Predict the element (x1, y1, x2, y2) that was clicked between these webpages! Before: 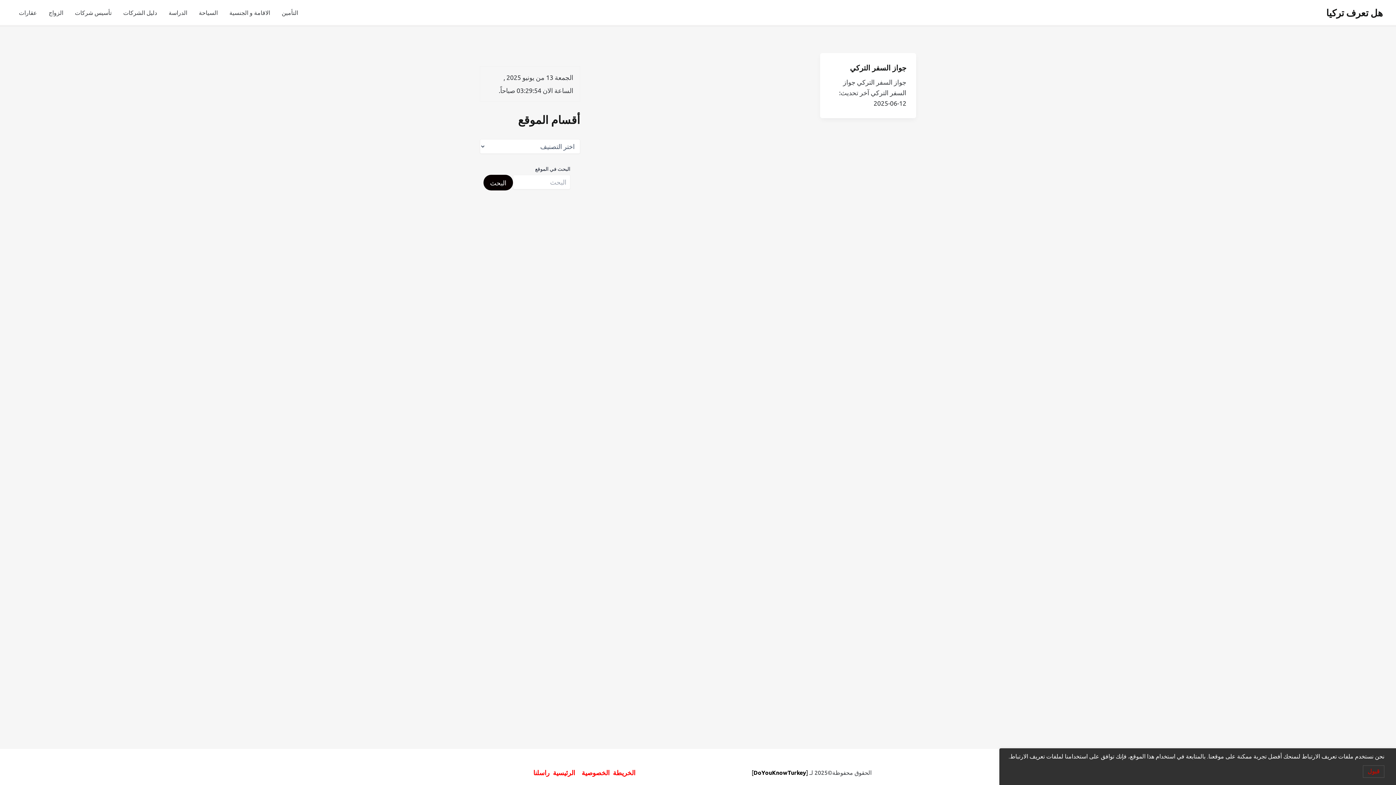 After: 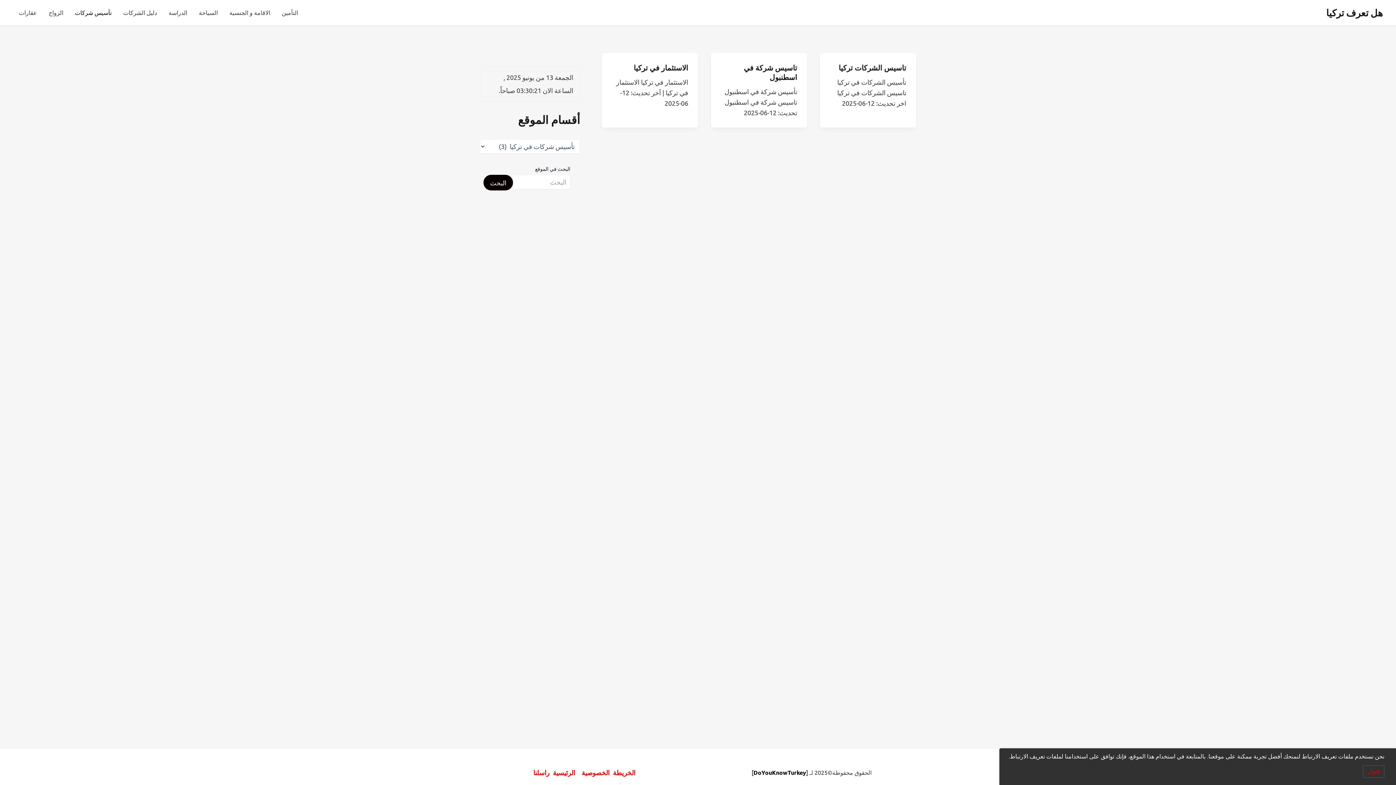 Action: bbox: (69, 4, 117, 21) label: تأسيس شركات